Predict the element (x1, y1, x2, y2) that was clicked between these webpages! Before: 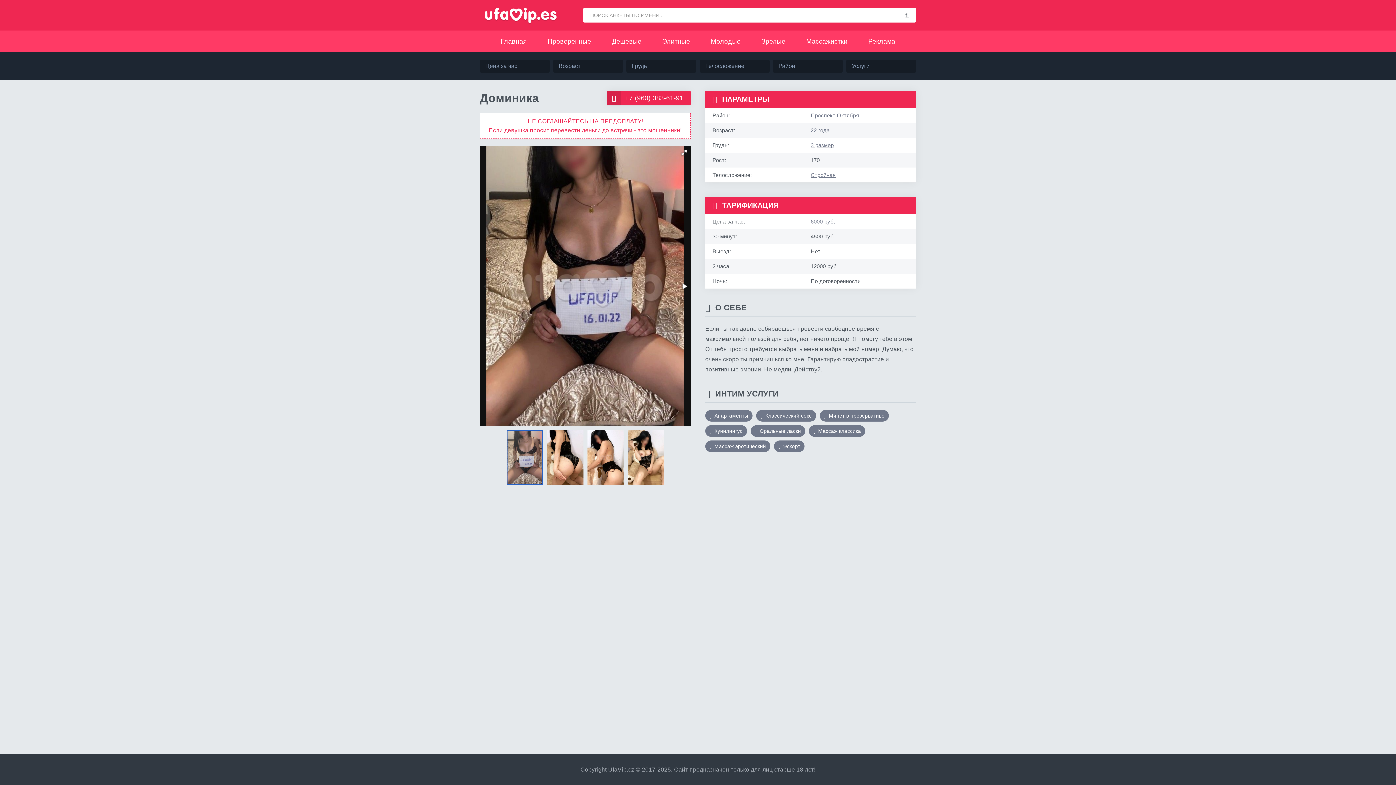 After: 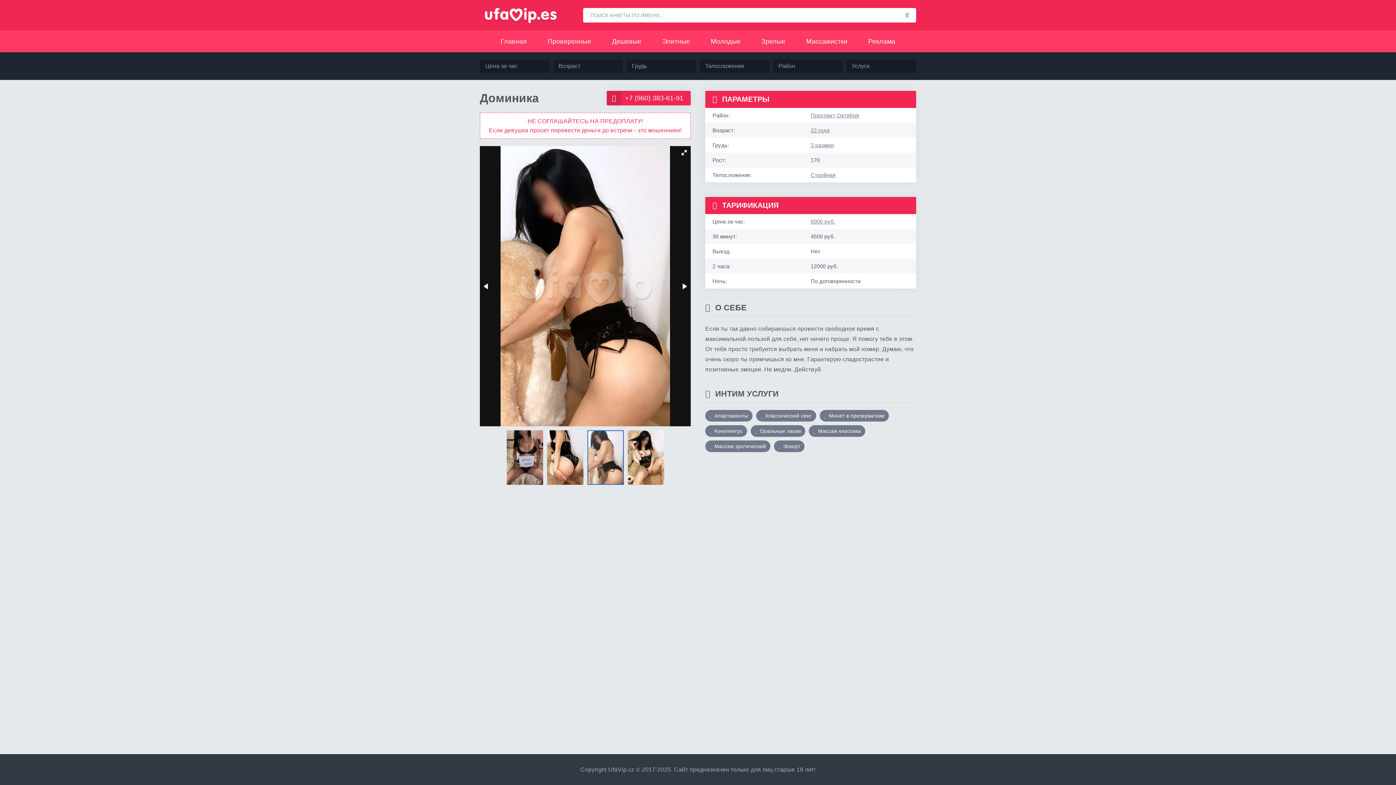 Action: bbox: (587, 426, 627, 489)